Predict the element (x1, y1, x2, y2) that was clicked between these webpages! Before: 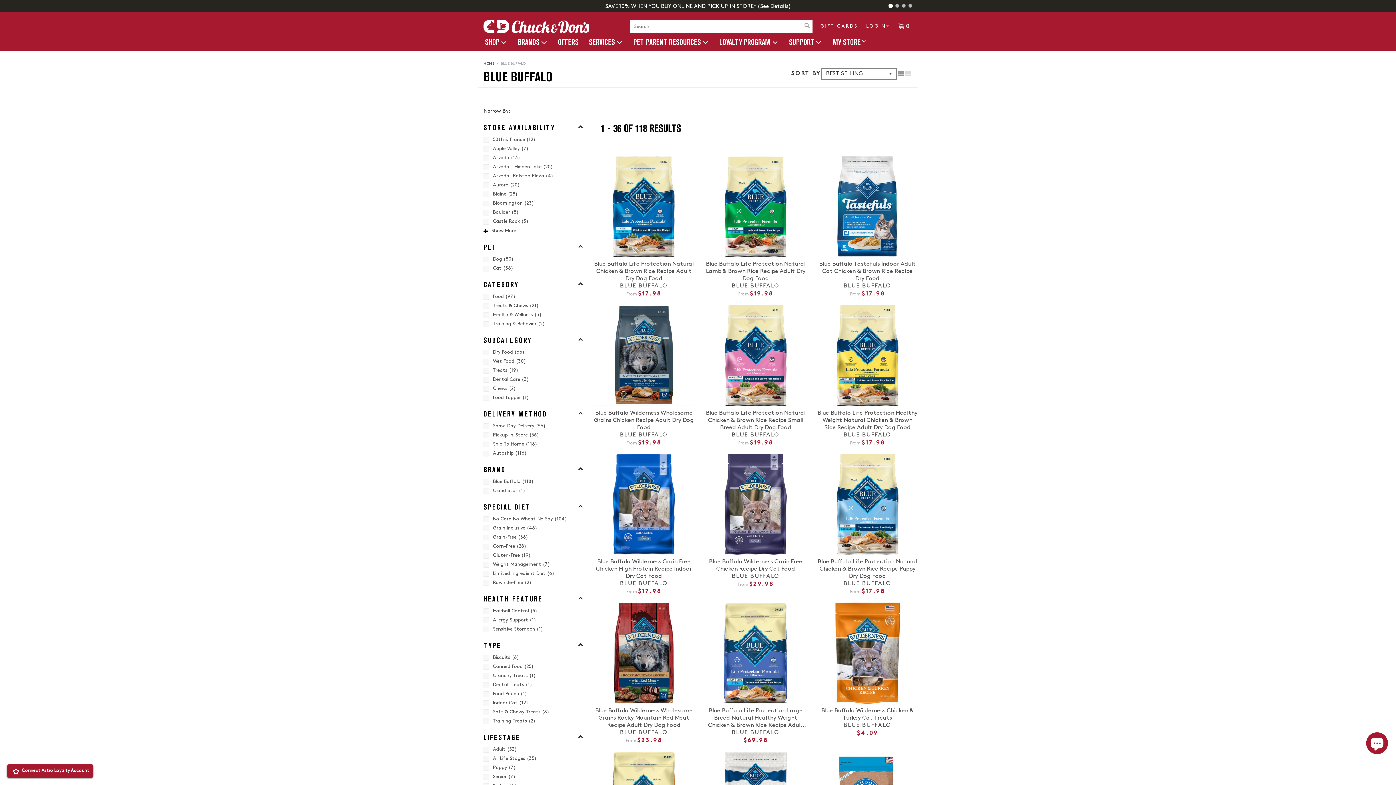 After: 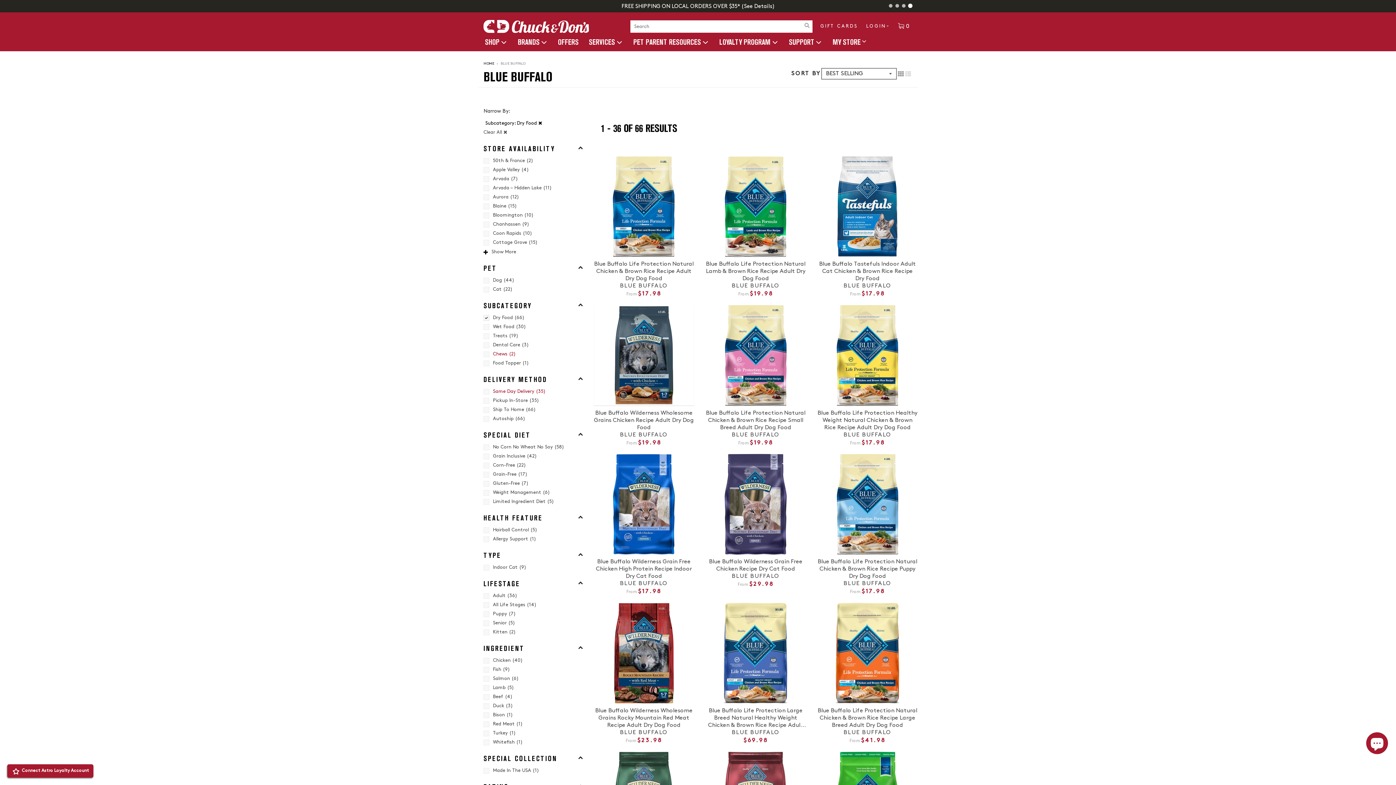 Action: bbox: (483, 349, 524, 356) label: Dry Food (66)